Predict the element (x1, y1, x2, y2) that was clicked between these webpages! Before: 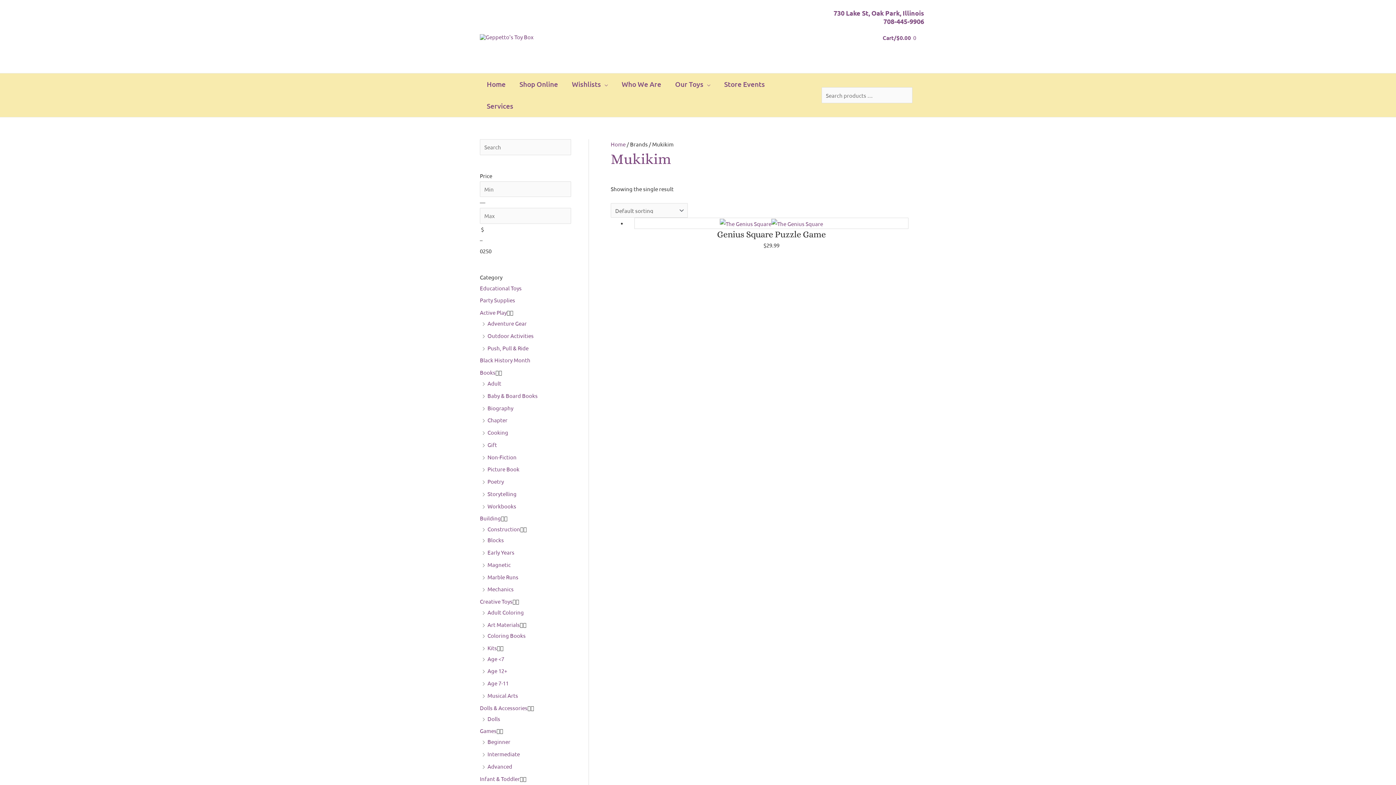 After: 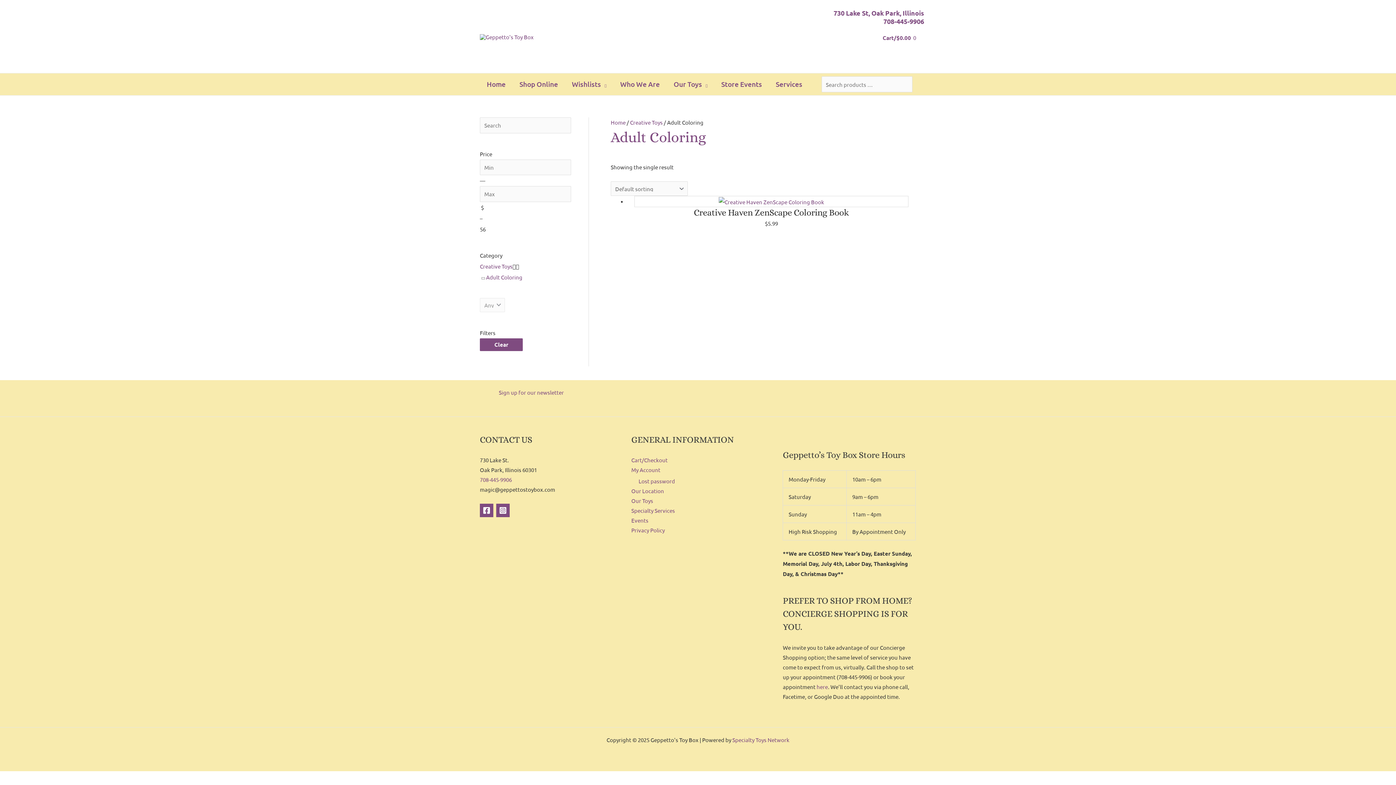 Action: label: Adult Coloring bbox: (487, 609, 524, 616)